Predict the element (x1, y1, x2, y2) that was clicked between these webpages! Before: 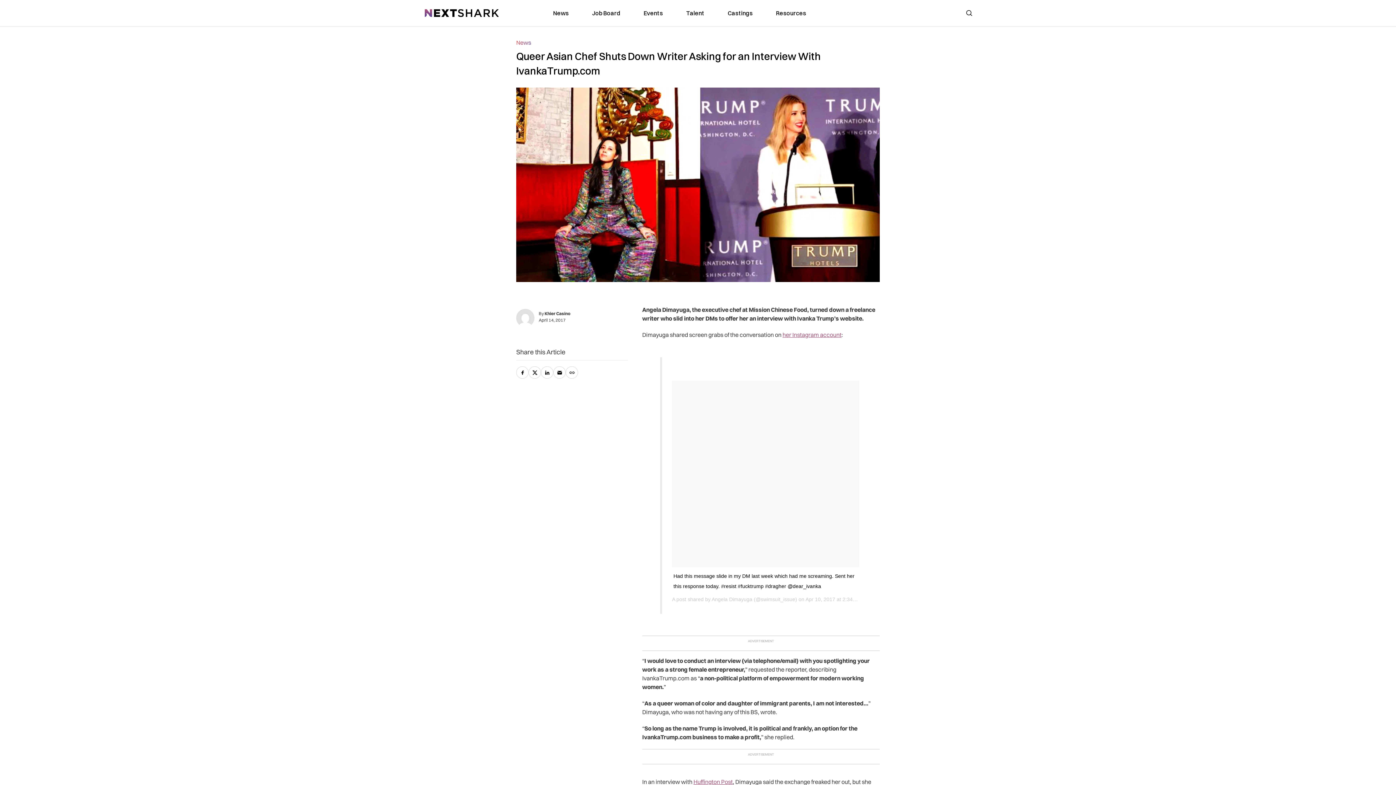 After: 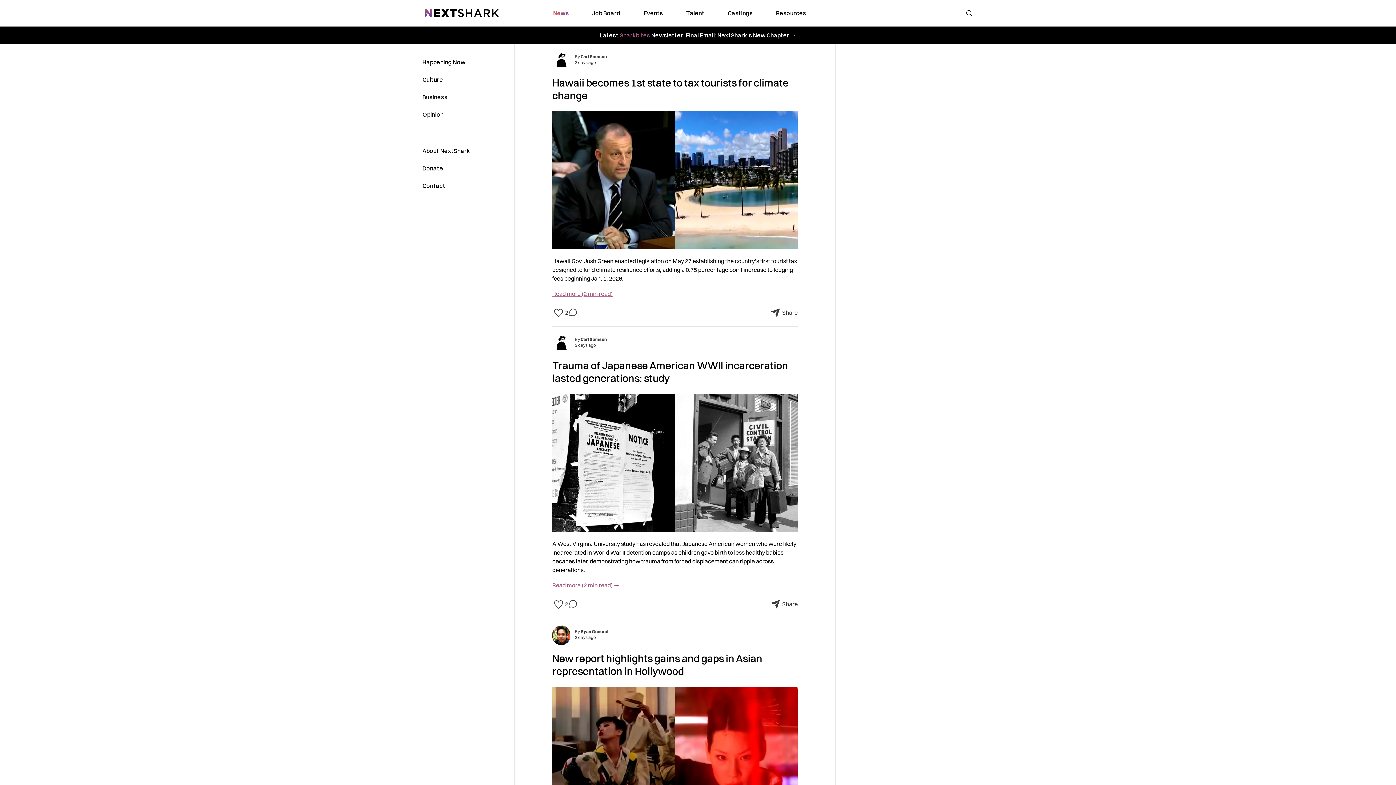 Action: bbox: (424, 8, 498, 17)